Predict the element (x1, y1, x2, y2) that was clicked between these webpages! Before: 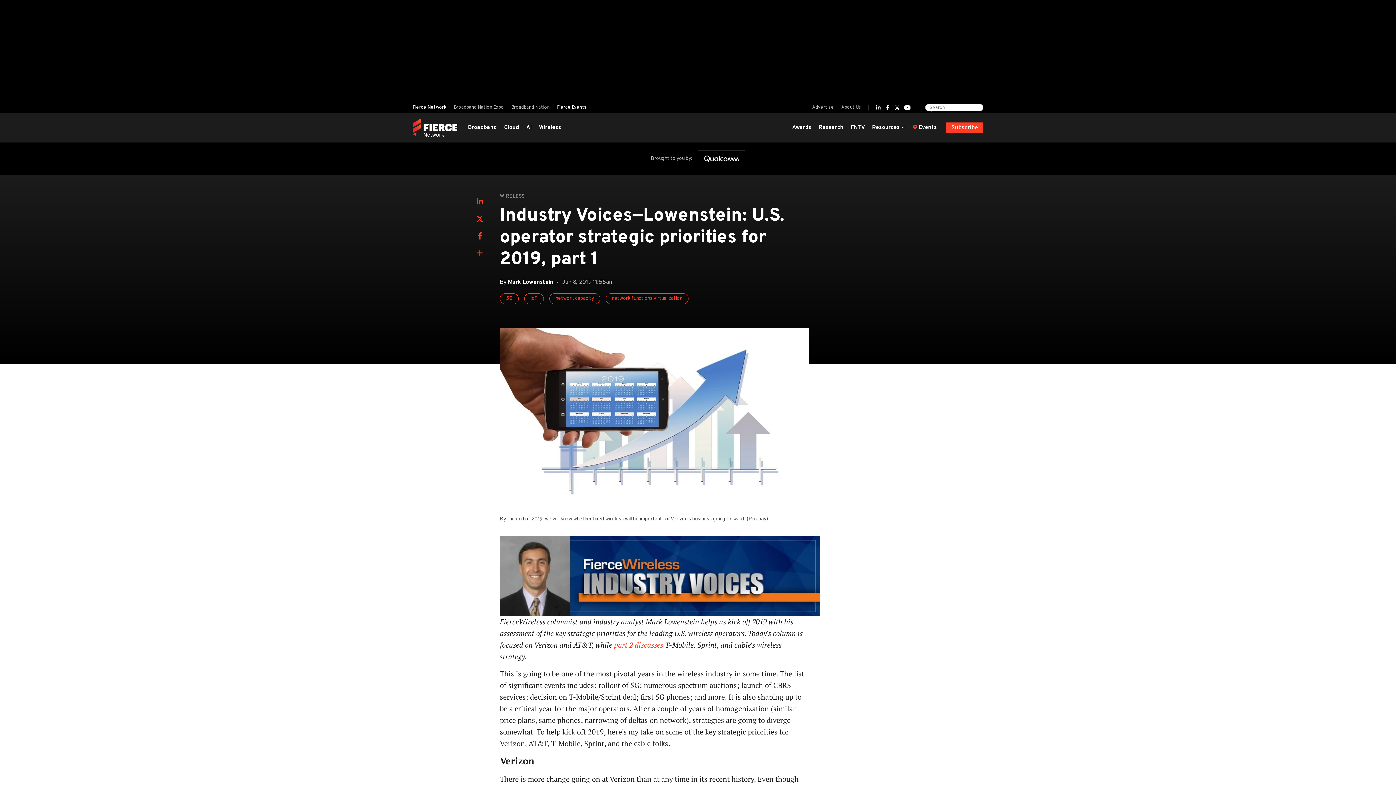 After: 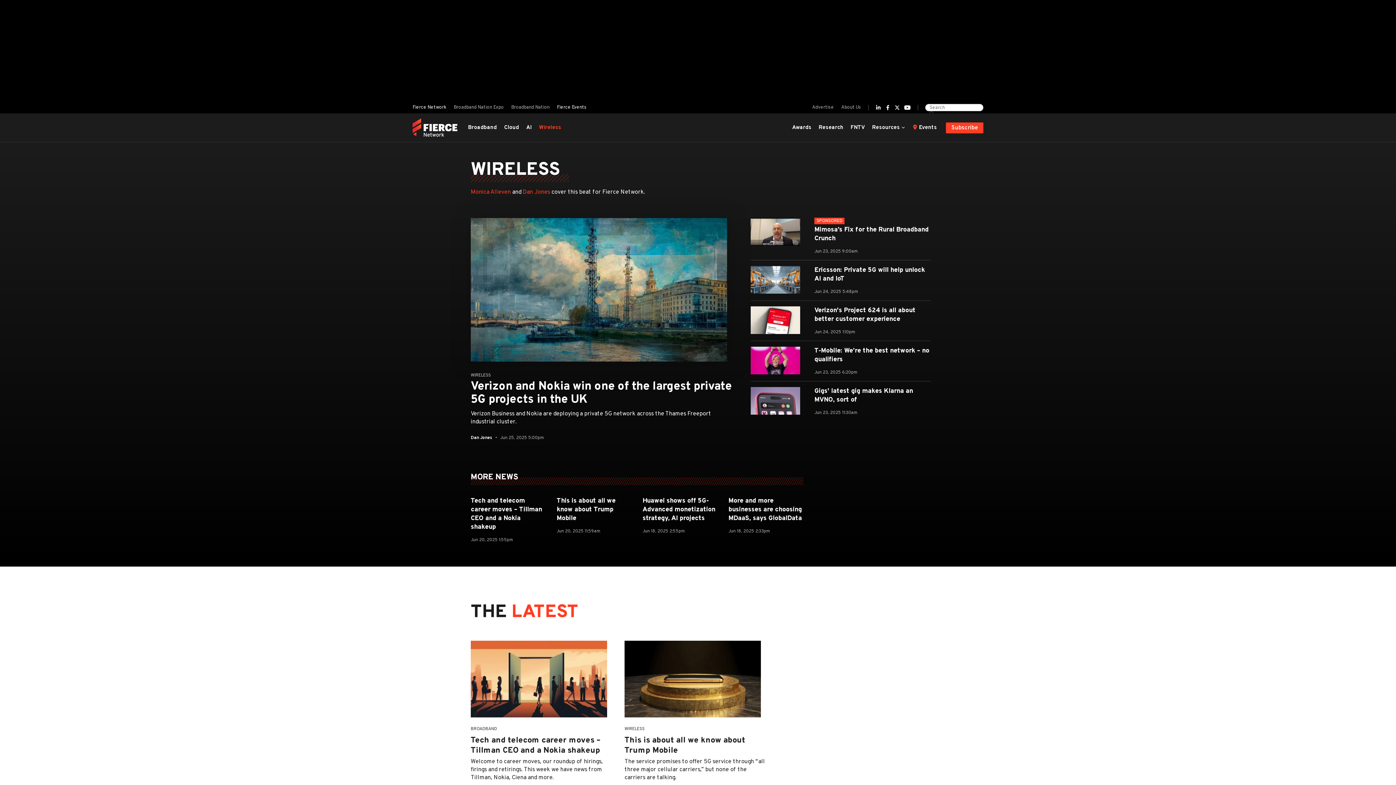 Action: bbox: (535, 123, 564, 132) label: Wireless